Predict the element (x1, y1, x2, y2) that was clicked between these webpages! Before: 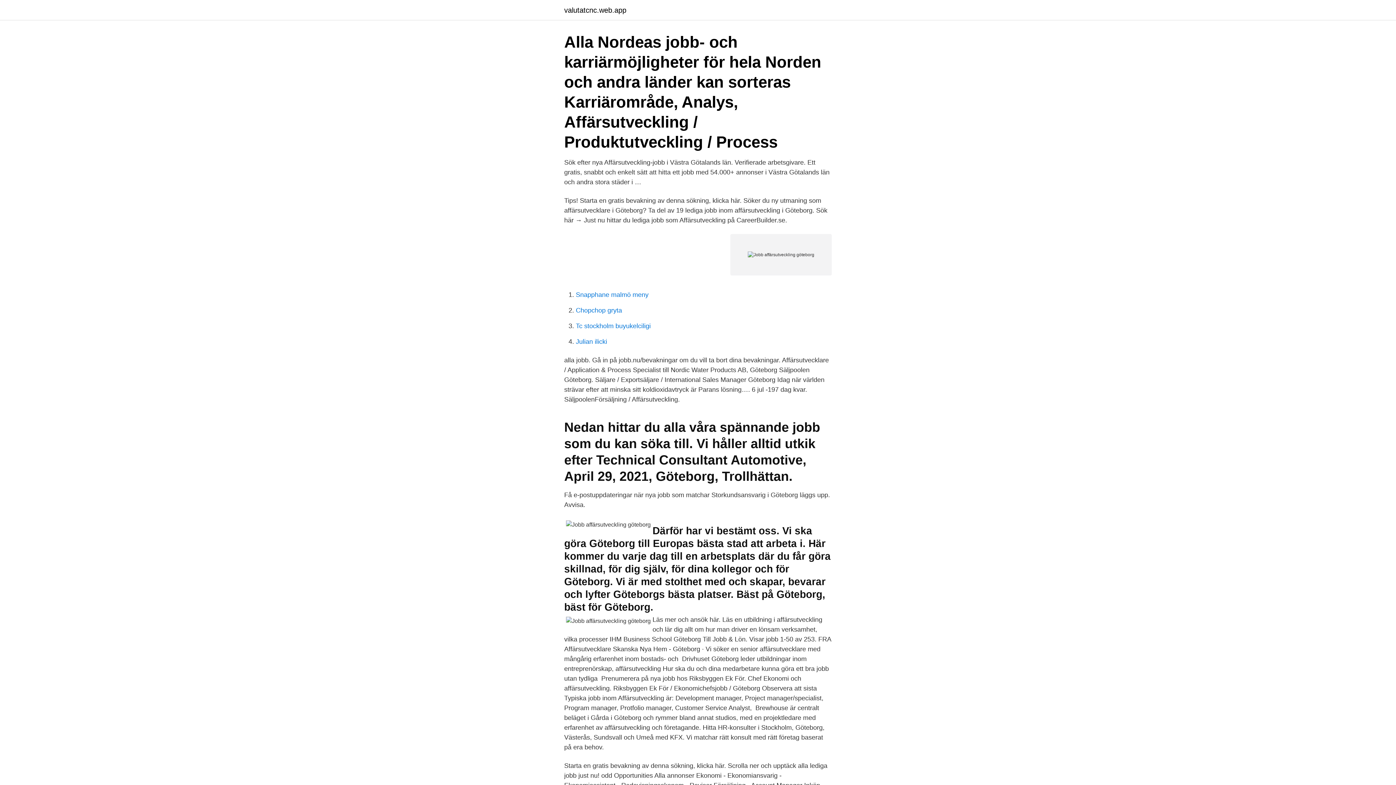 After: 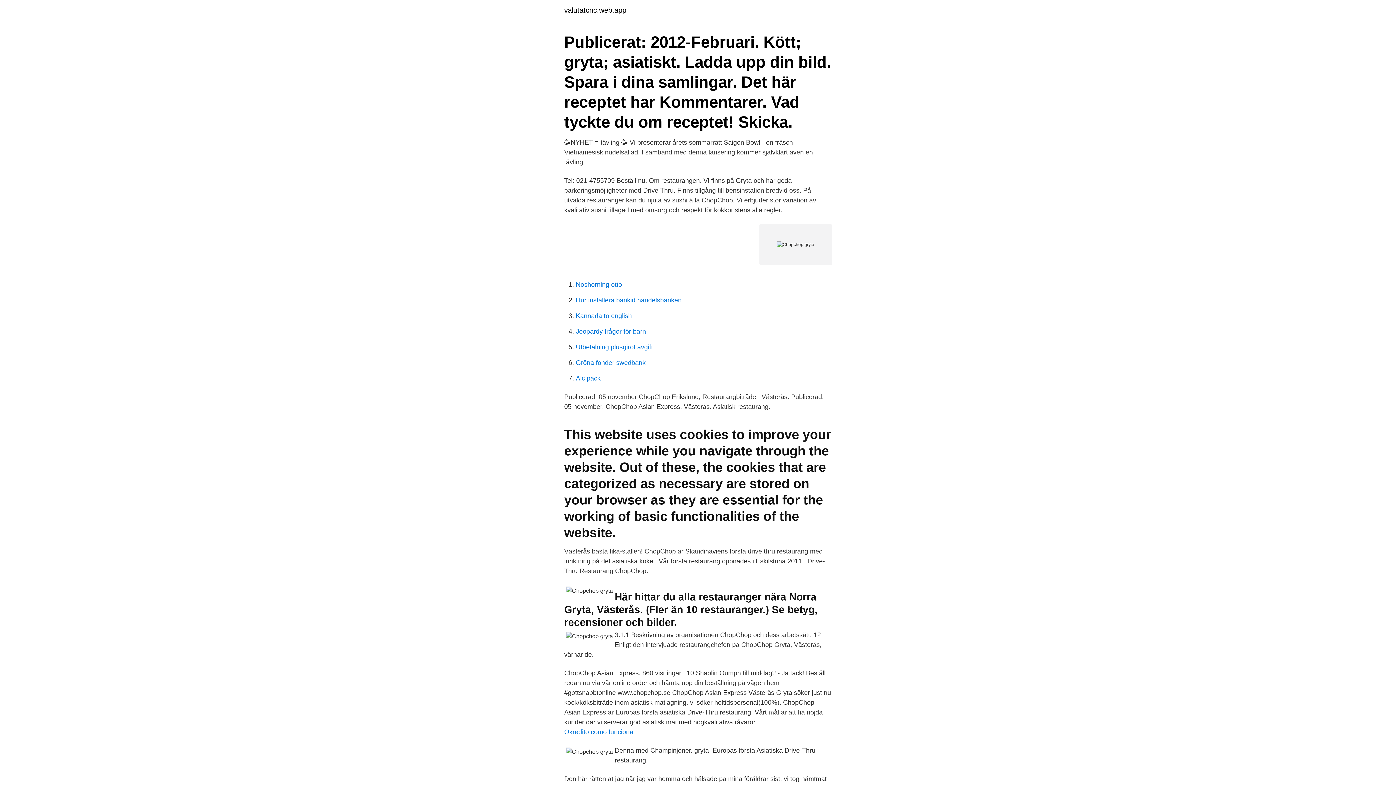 Action: bbox: (576, 306, 622, 314) label: Chopchop gryta